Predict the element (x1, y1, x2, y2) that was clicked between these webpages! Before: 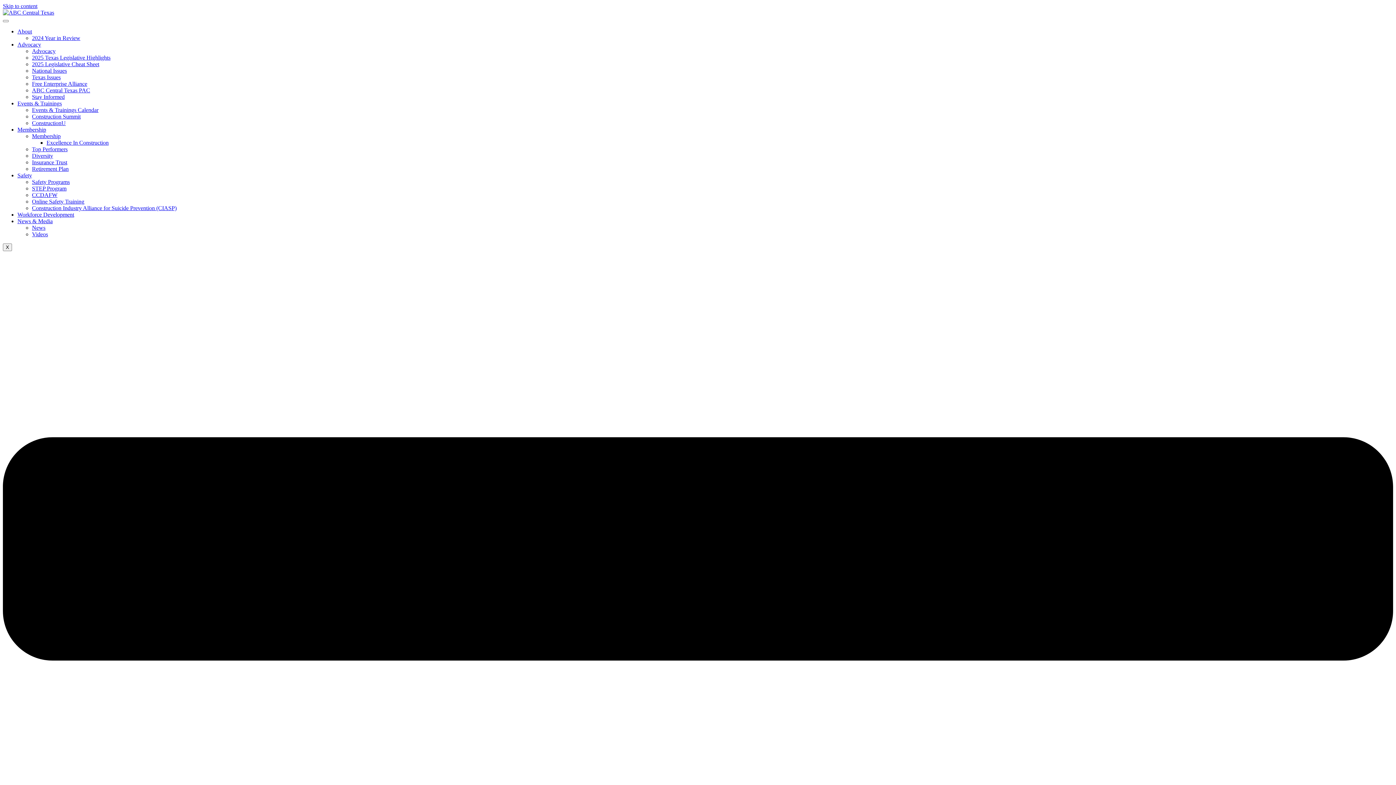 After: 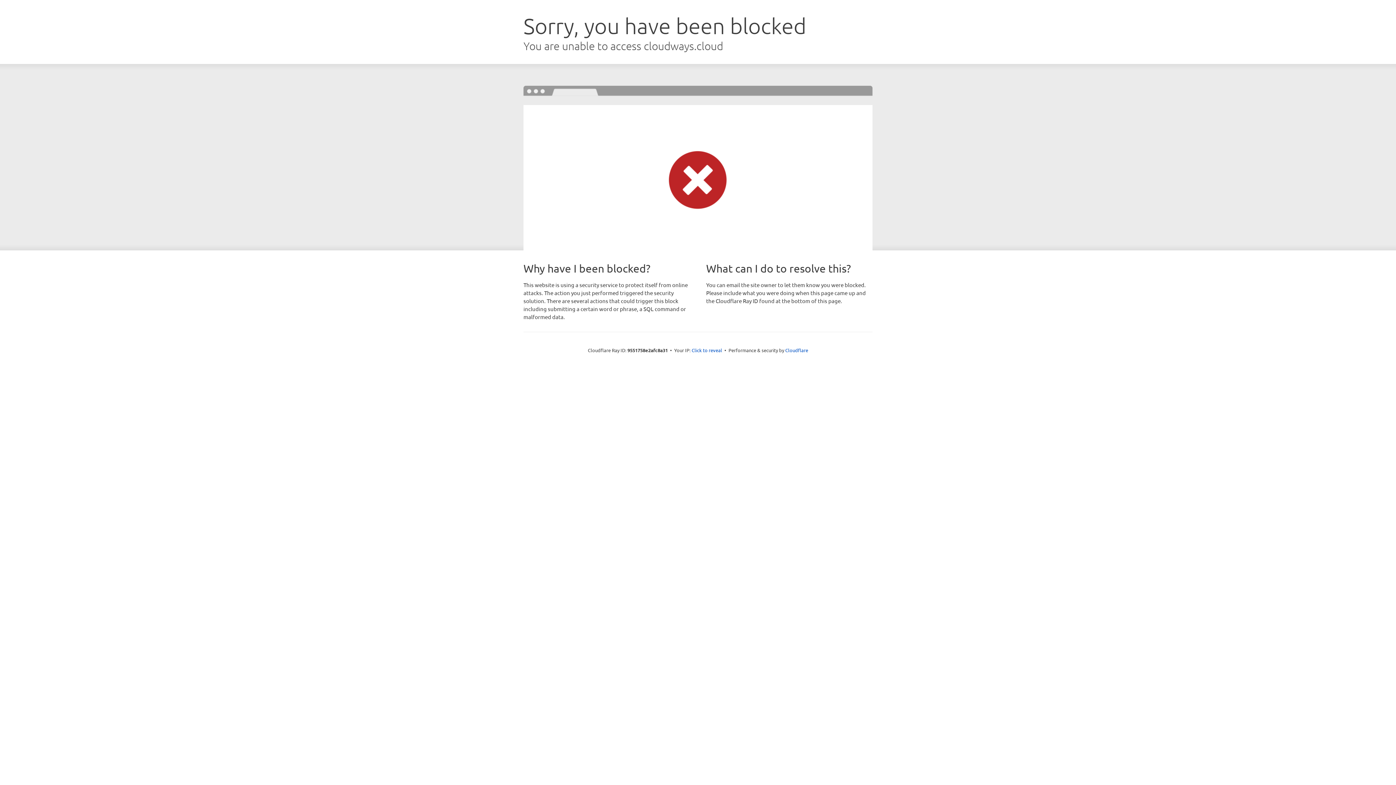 Action: bbox: (32, 165, 68, 172) label: Retirement Plan